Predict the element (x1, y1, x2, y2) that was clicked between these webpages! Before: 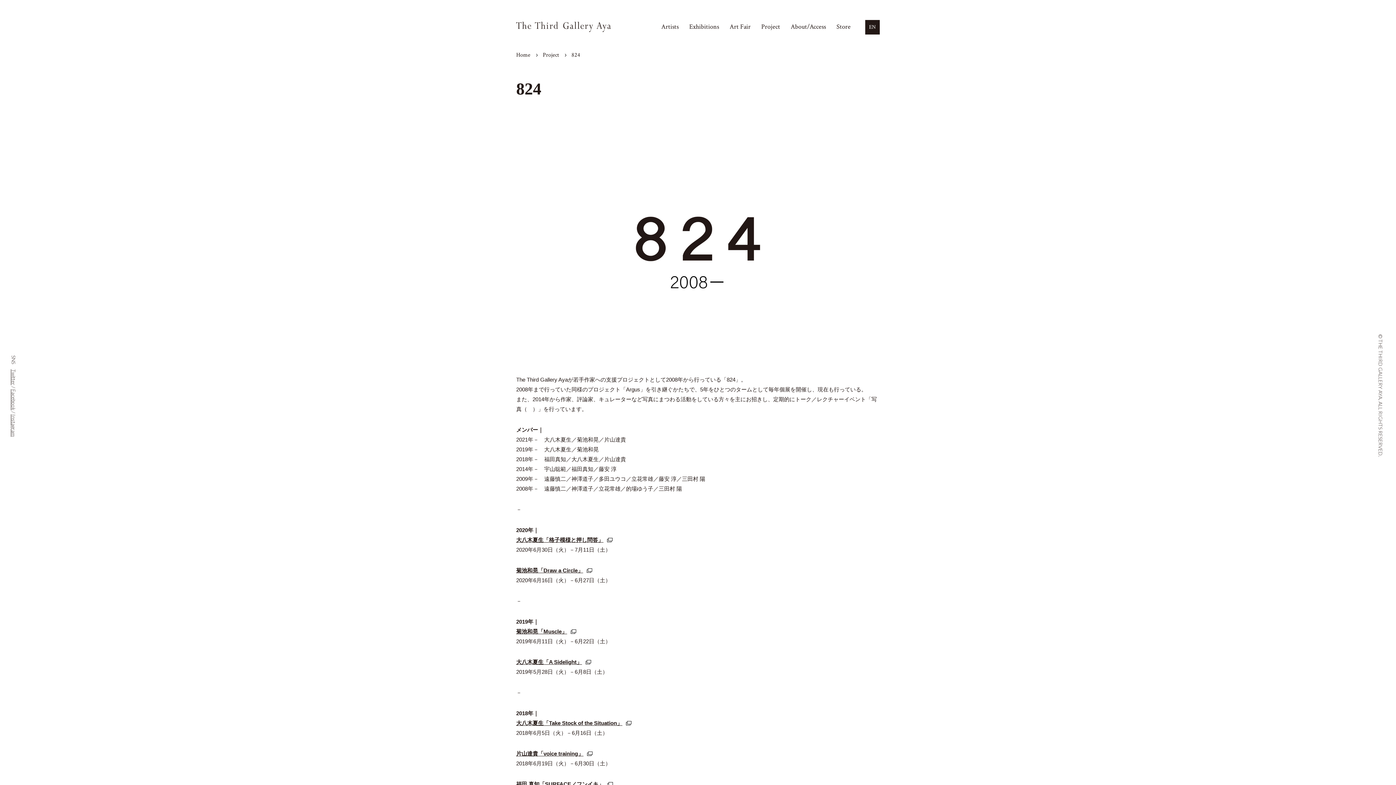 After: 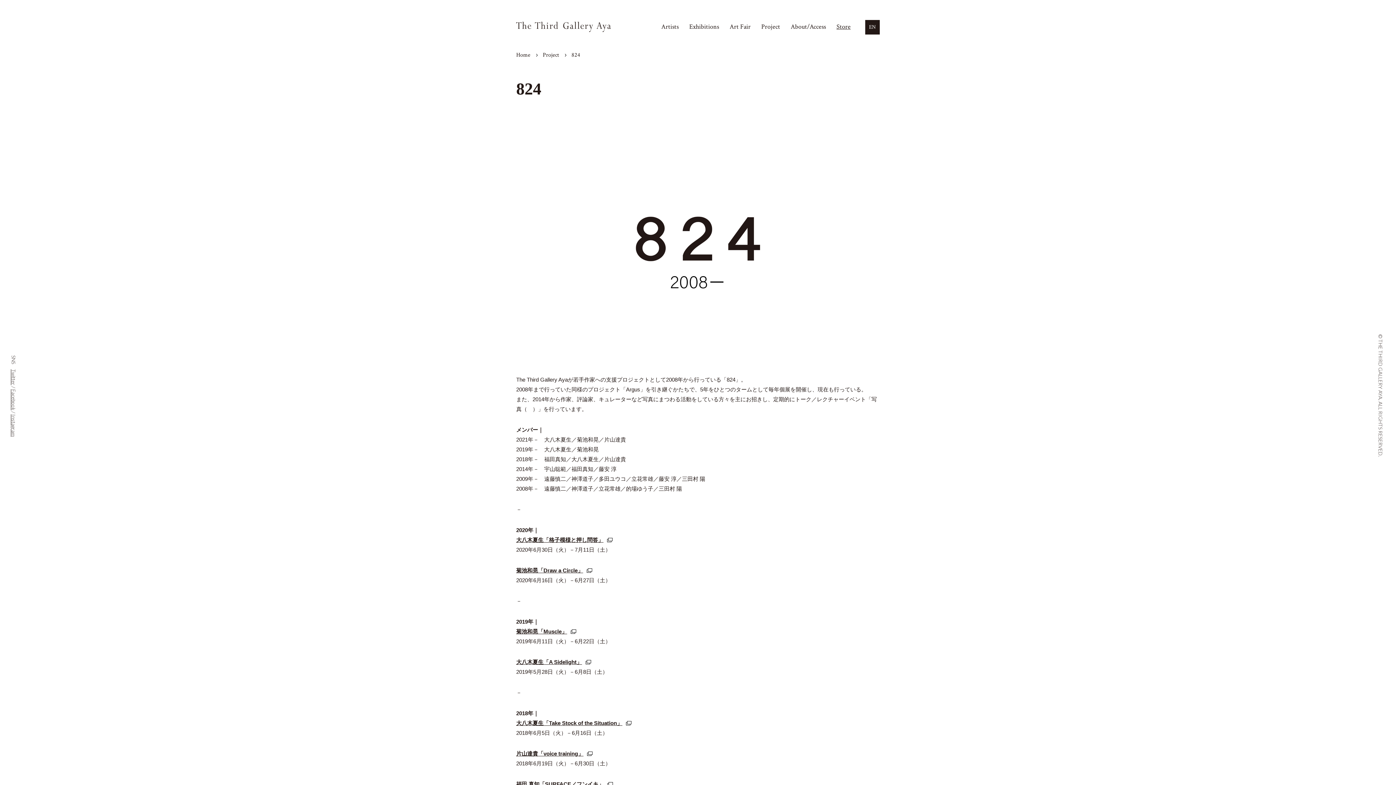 Action: label: Store bbox: (836, 22, 850, 30)